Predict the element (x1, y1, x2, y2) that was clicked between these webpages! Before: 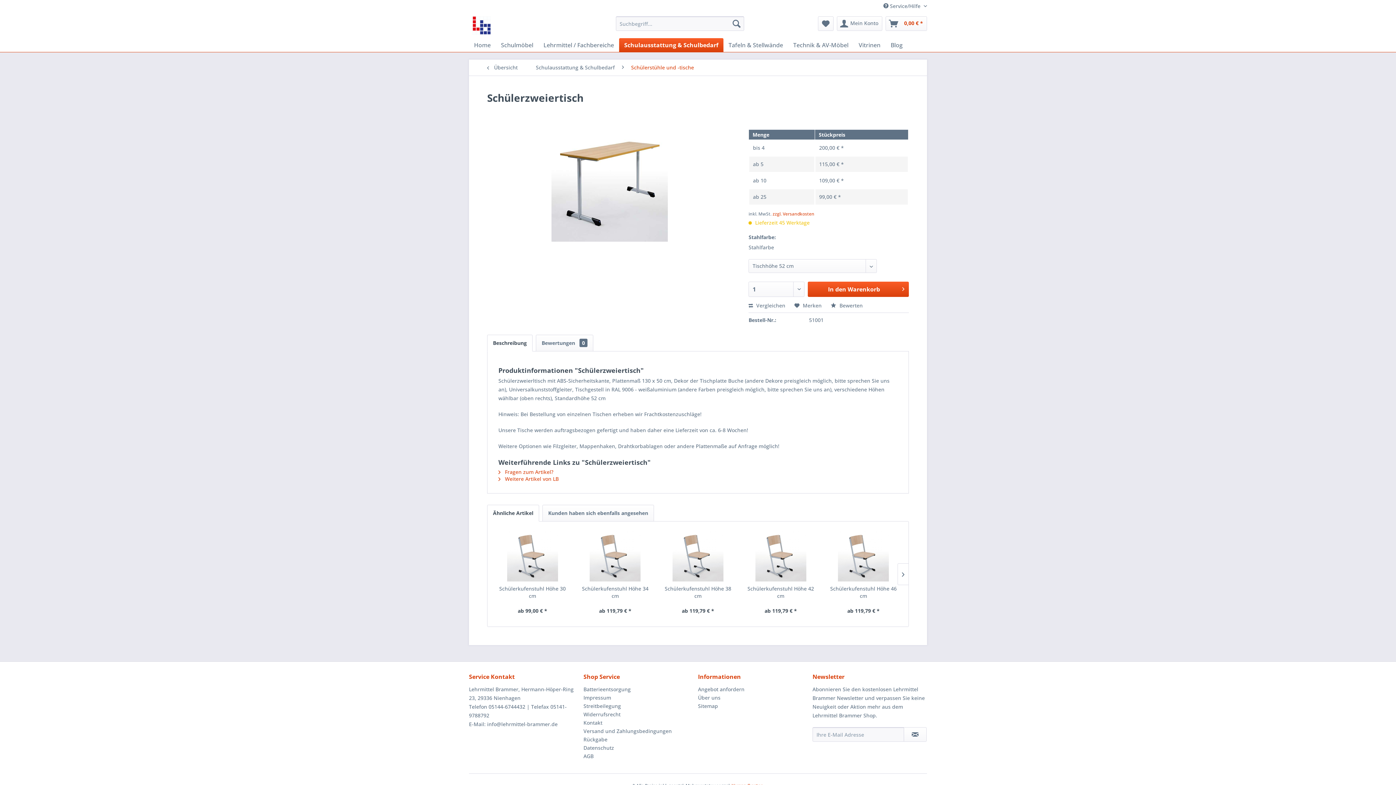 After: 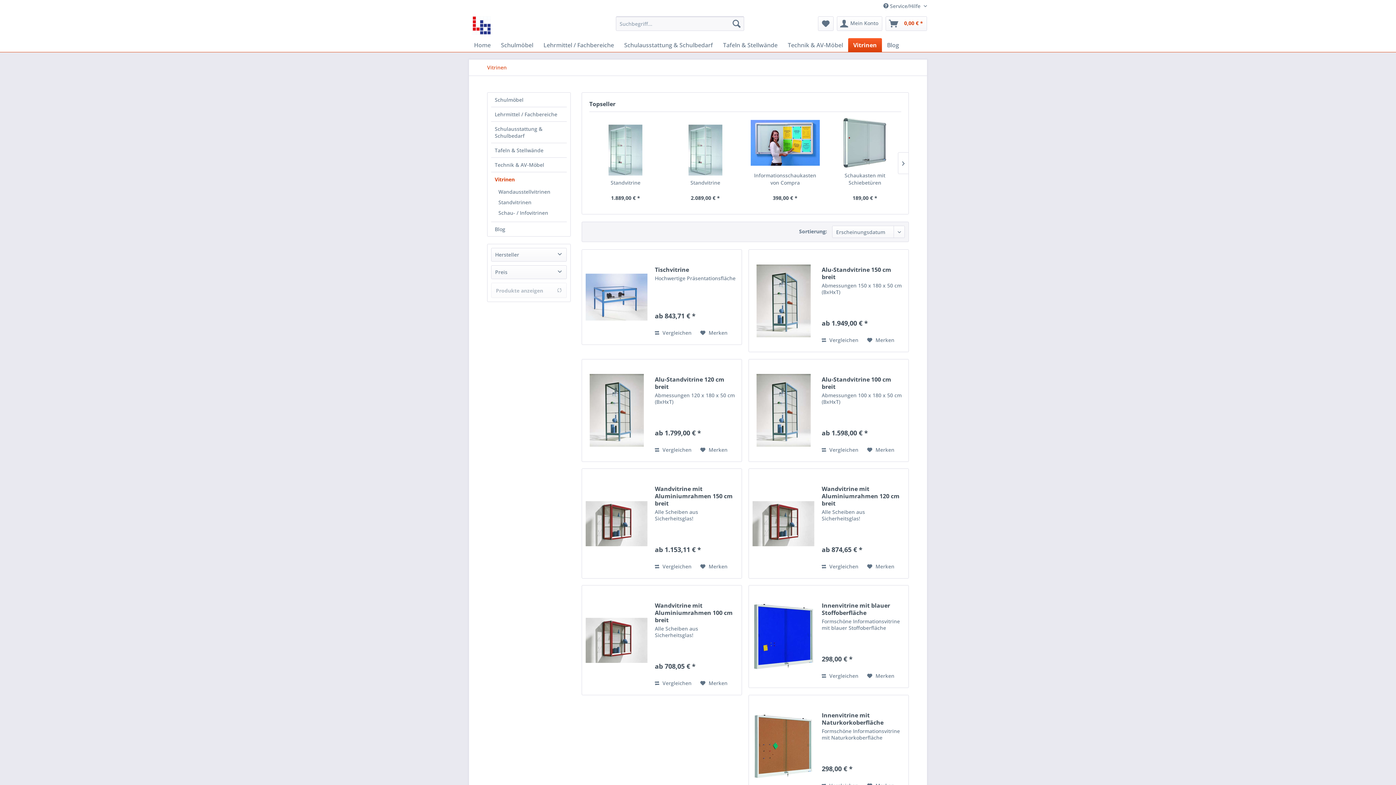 Action: label: Vitrinen bbox: (853, 38, 885, 52)